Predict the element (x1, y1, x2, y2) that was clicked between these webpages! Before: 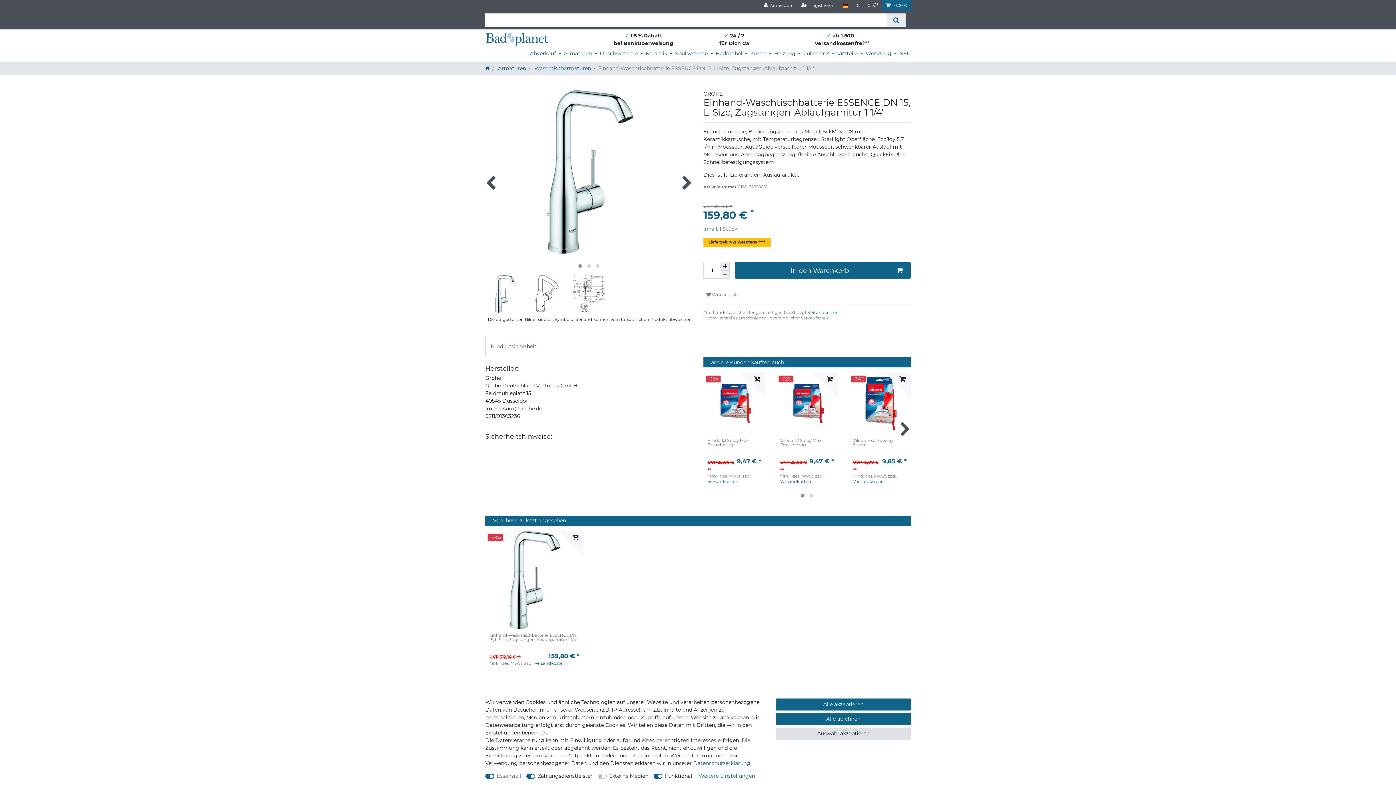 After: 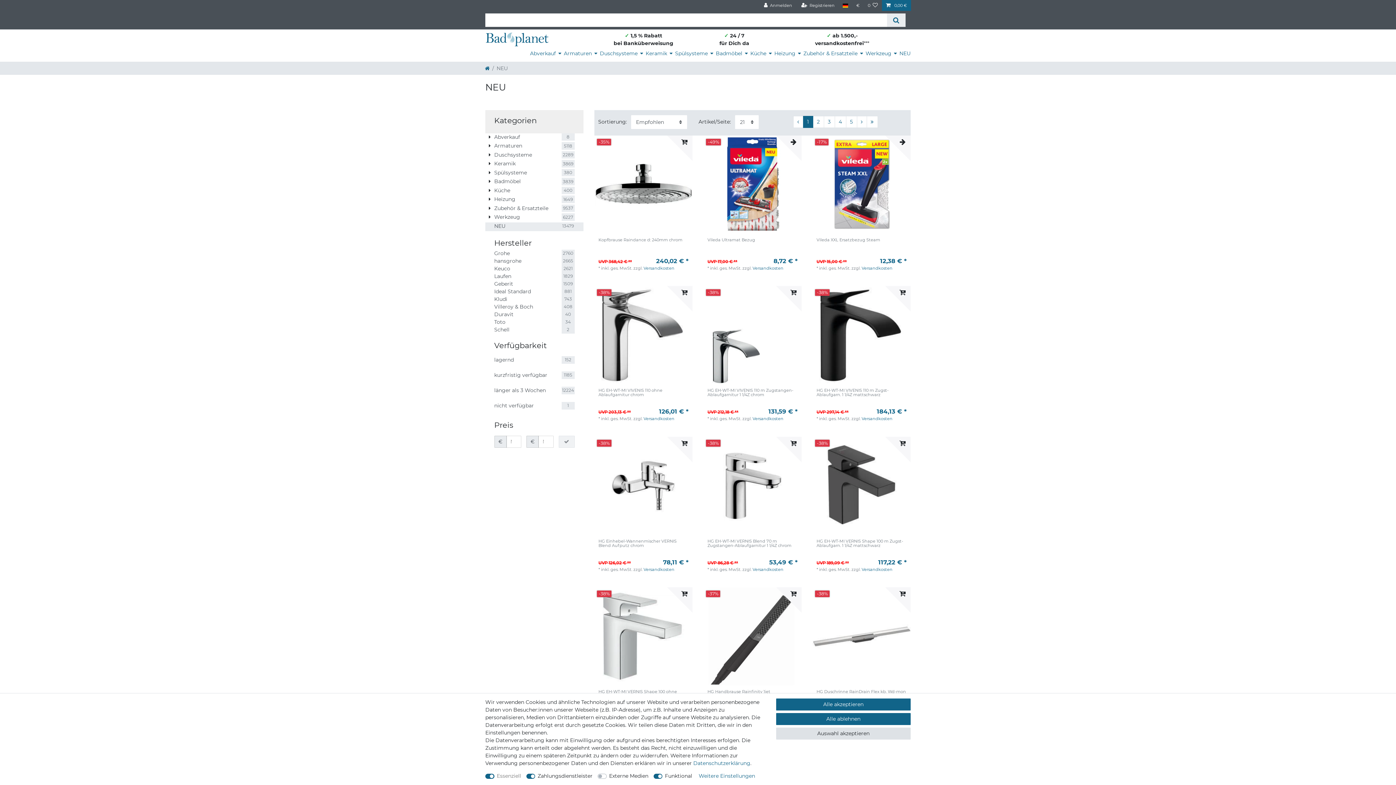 Action: bbox: (897, 47, 910, 60) label: NEU